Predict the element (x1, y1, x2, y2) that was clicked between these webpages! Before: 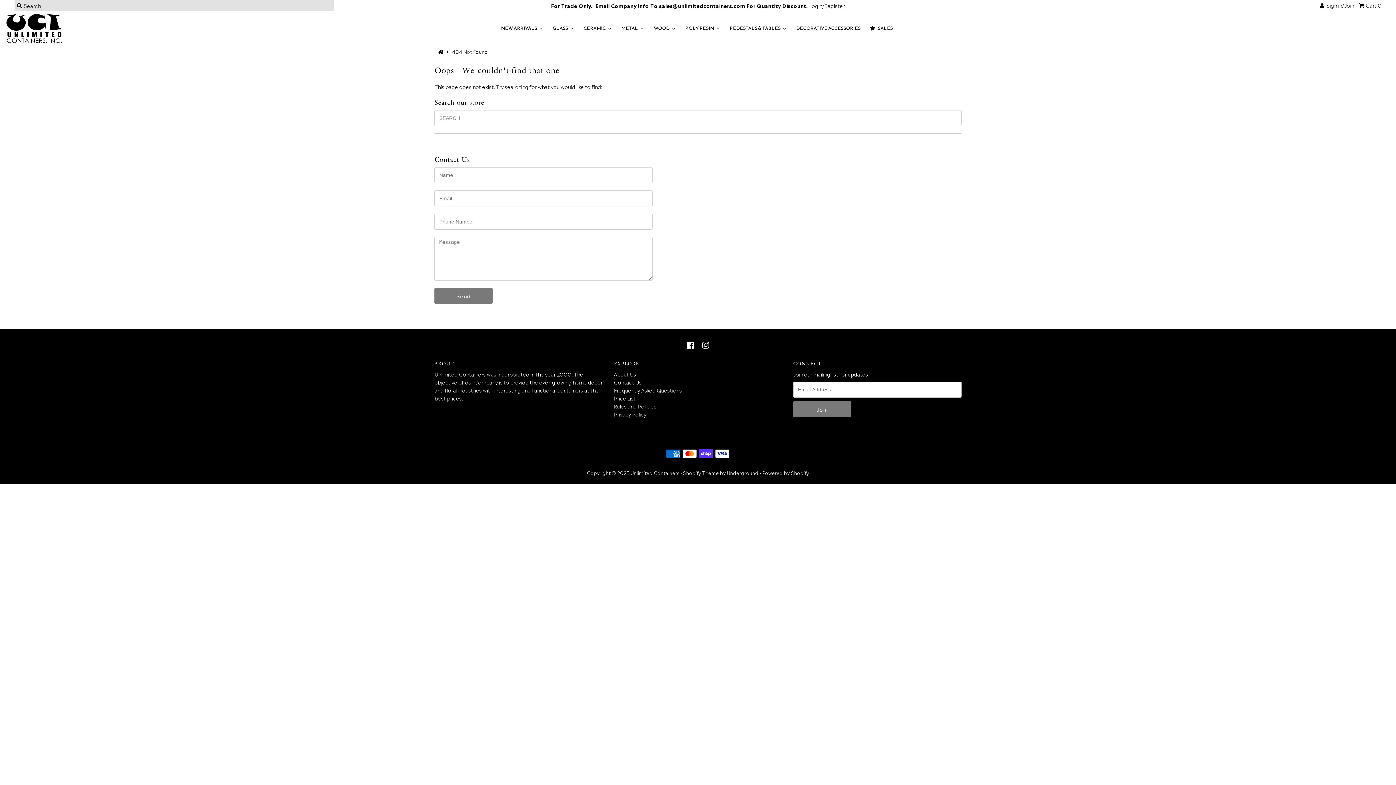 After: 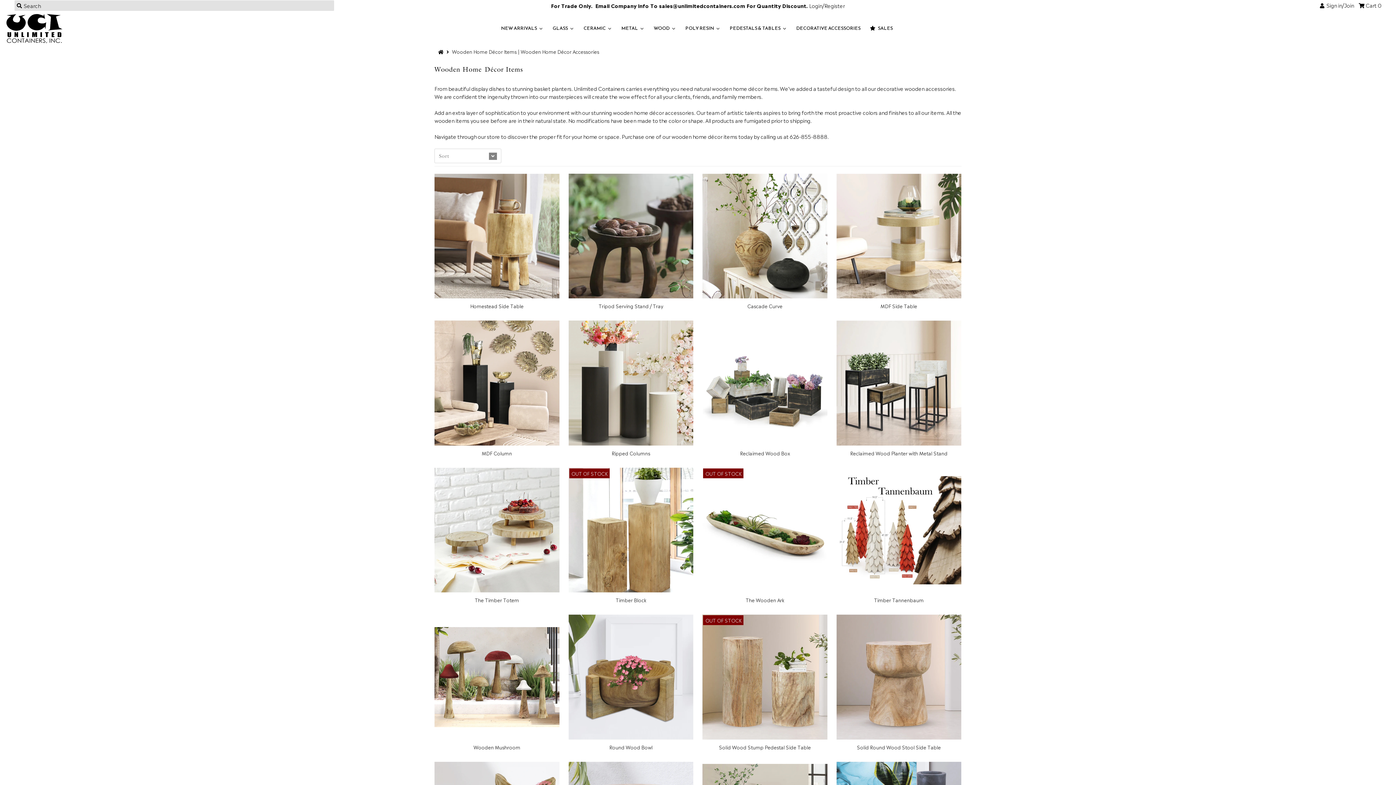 Action: bbox: (649, 22, 680, 34) label: WOOD